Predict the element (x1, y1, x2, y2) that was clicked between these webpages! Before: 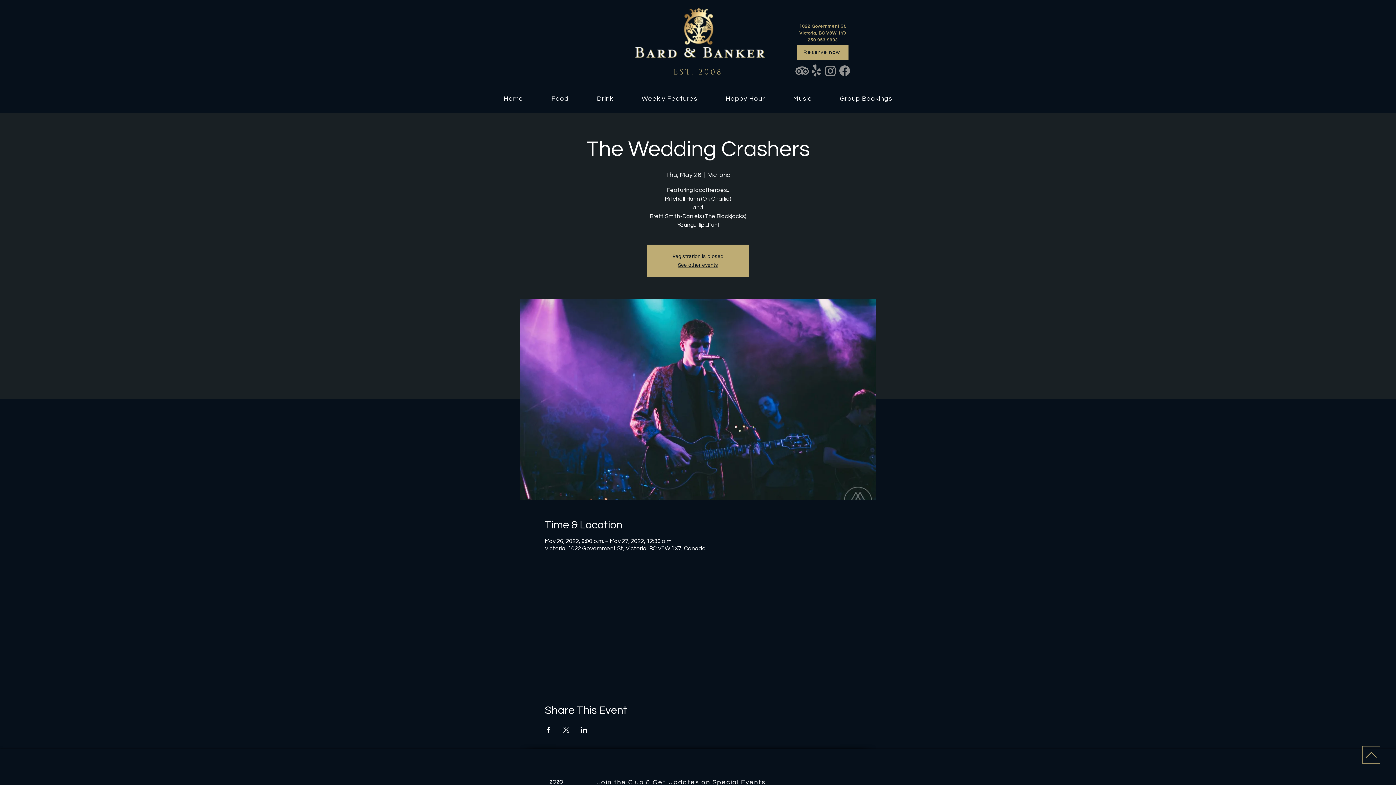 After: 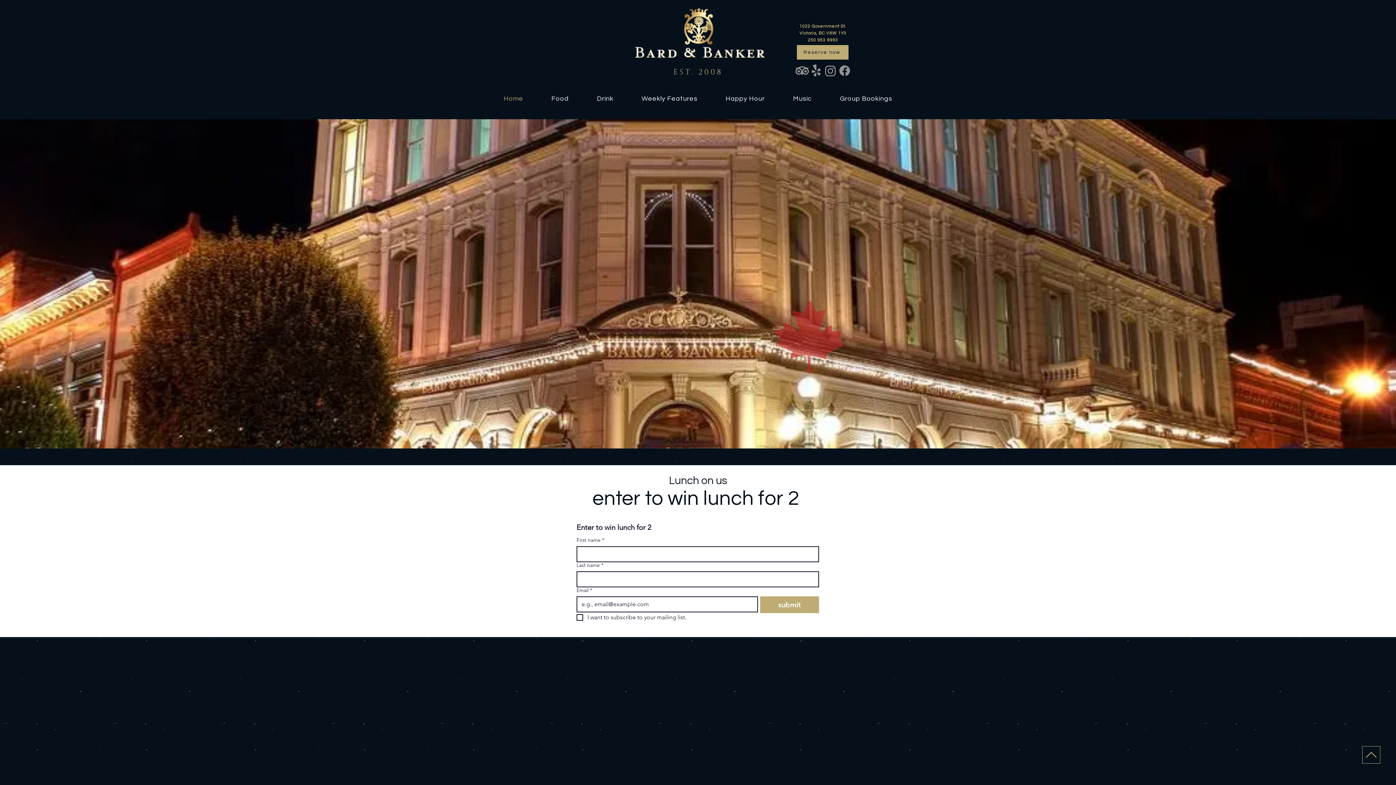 Action: bbox: (678, 261, 718, 268) label: See other events